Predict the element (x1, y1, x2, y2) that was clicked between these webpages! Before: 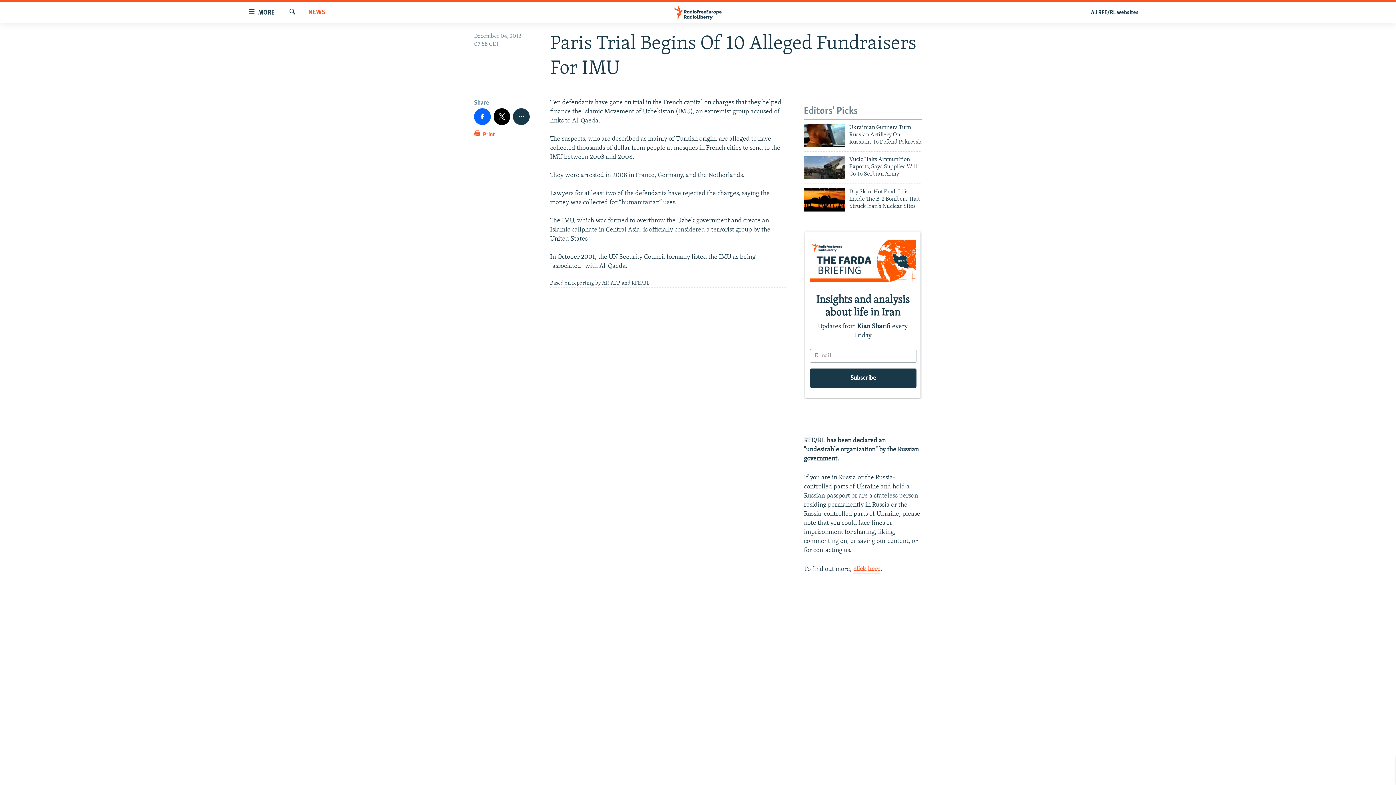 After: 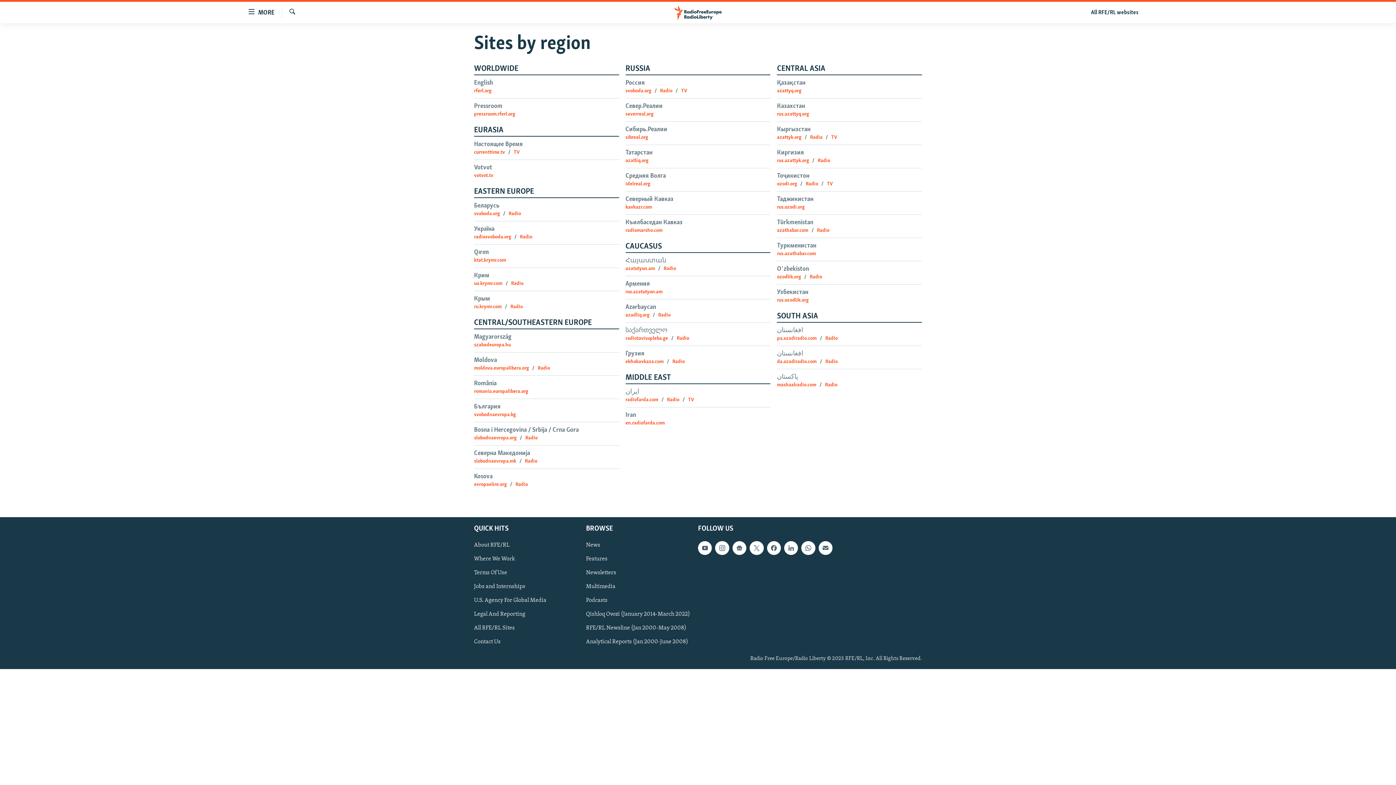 Action: bbox: (1086, 7, 1143, 17) label: All RFE/RL websites